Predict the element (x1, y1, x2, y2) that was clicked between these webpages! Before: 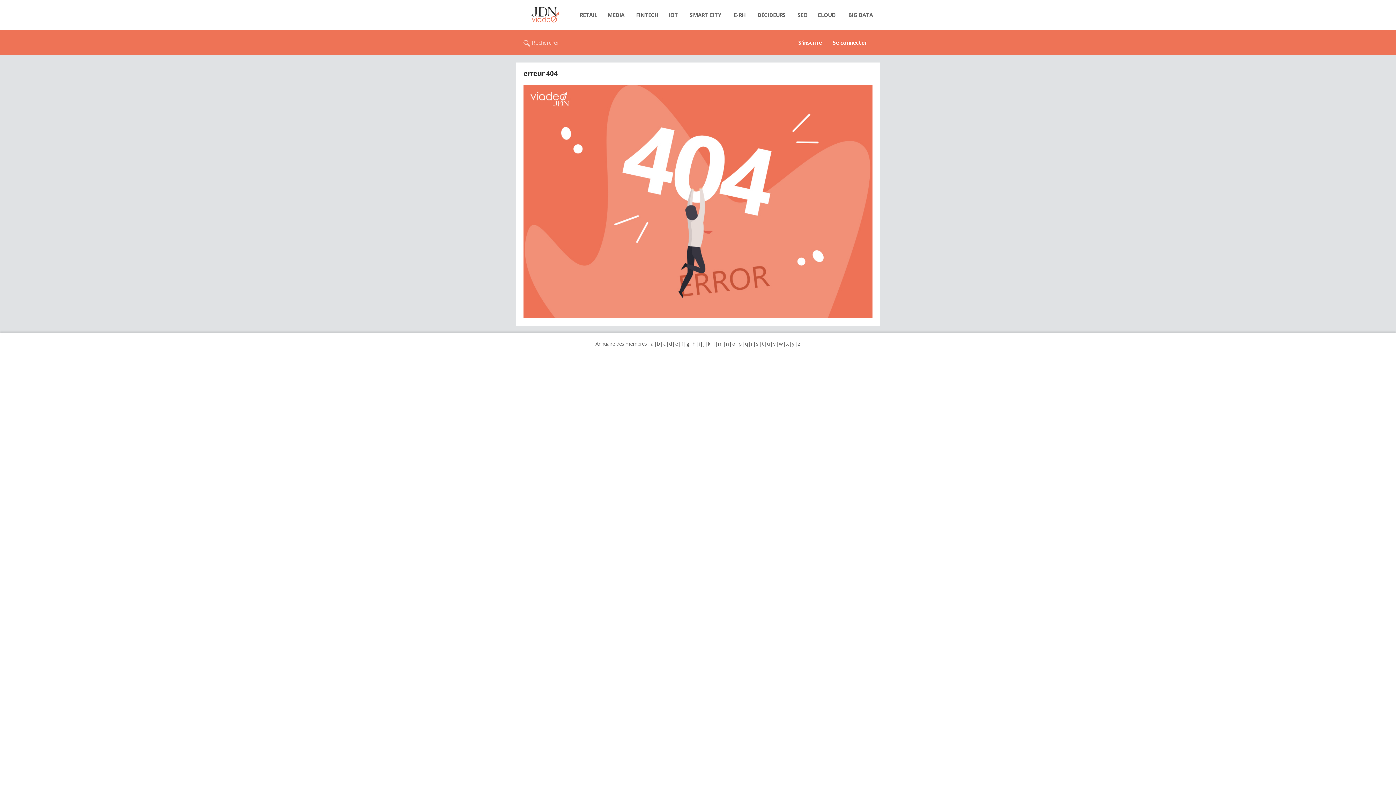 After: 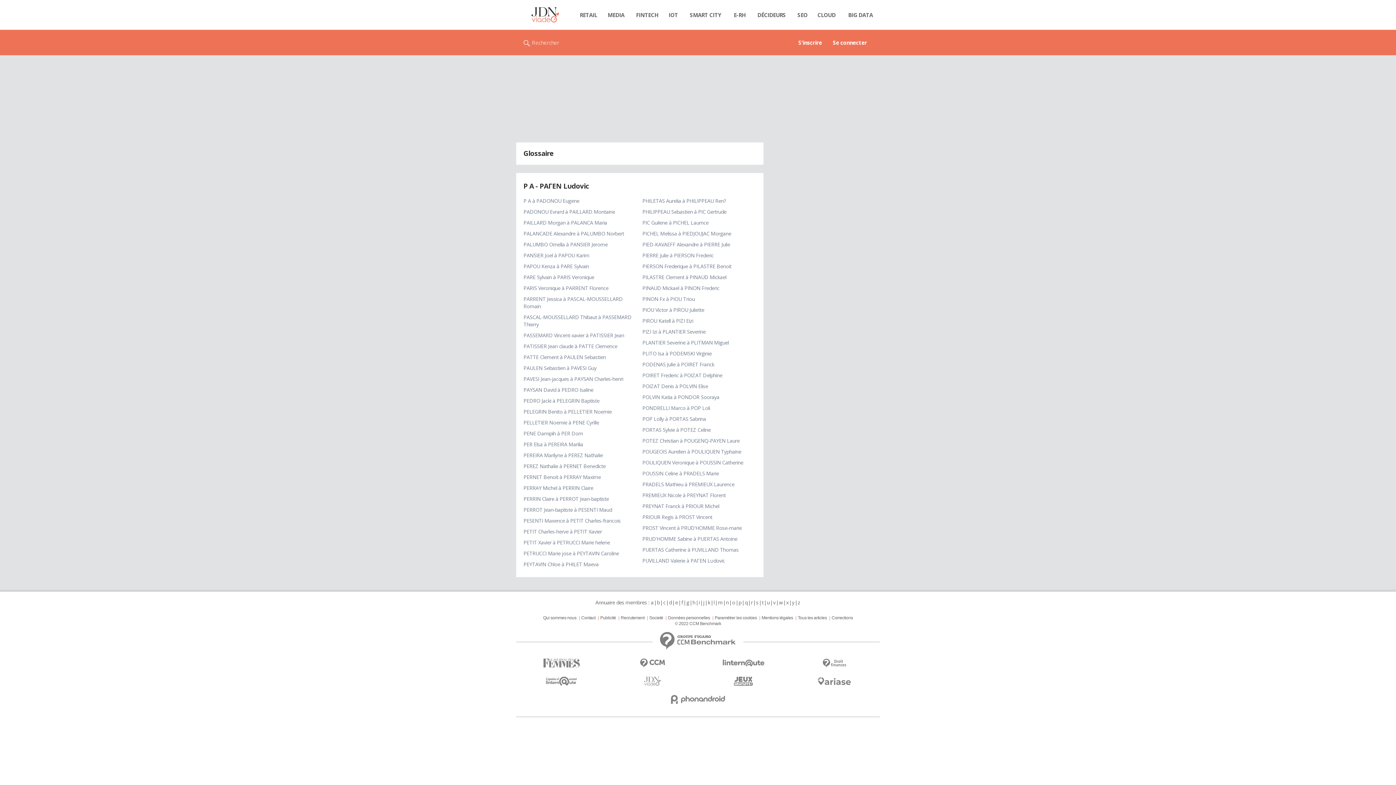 Action: bbox: (738, 340, 741, 347) label: p